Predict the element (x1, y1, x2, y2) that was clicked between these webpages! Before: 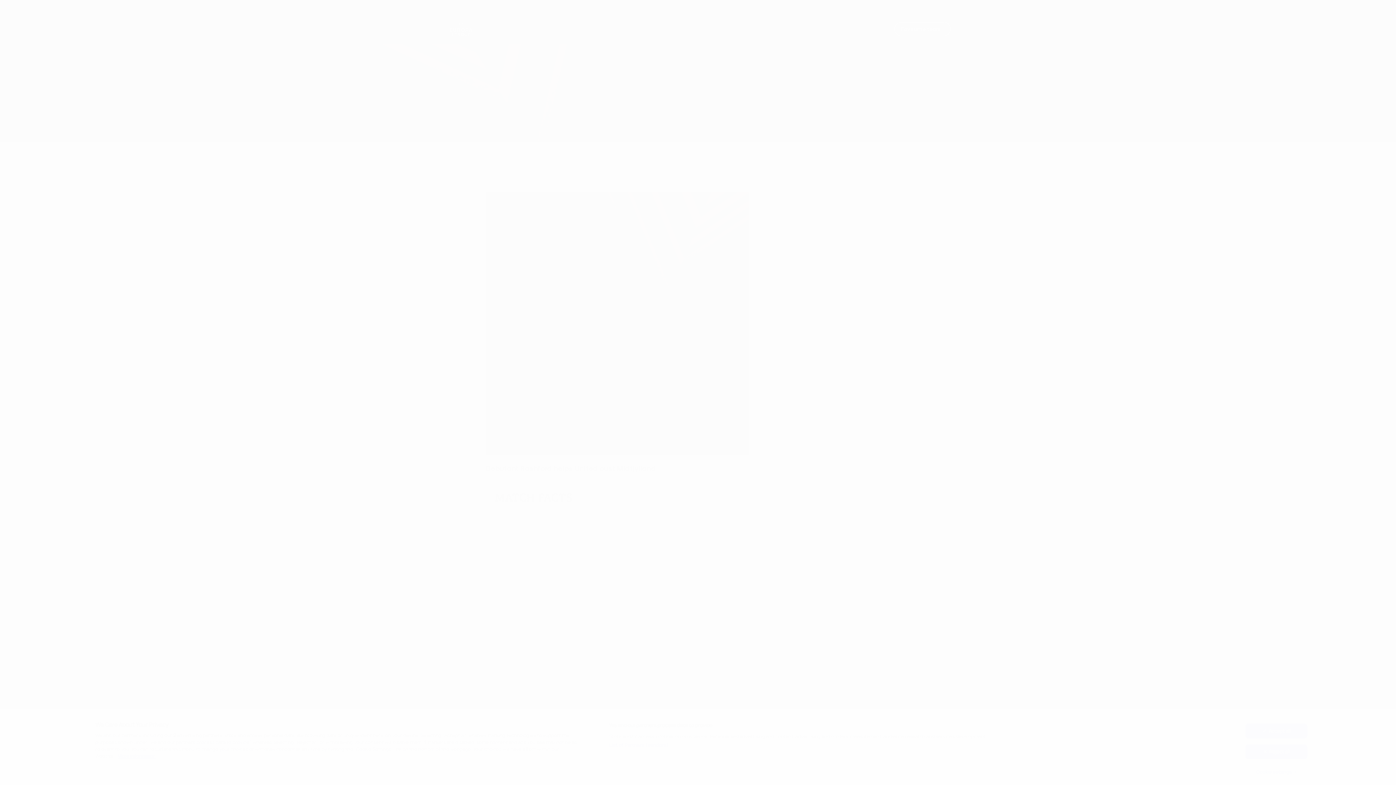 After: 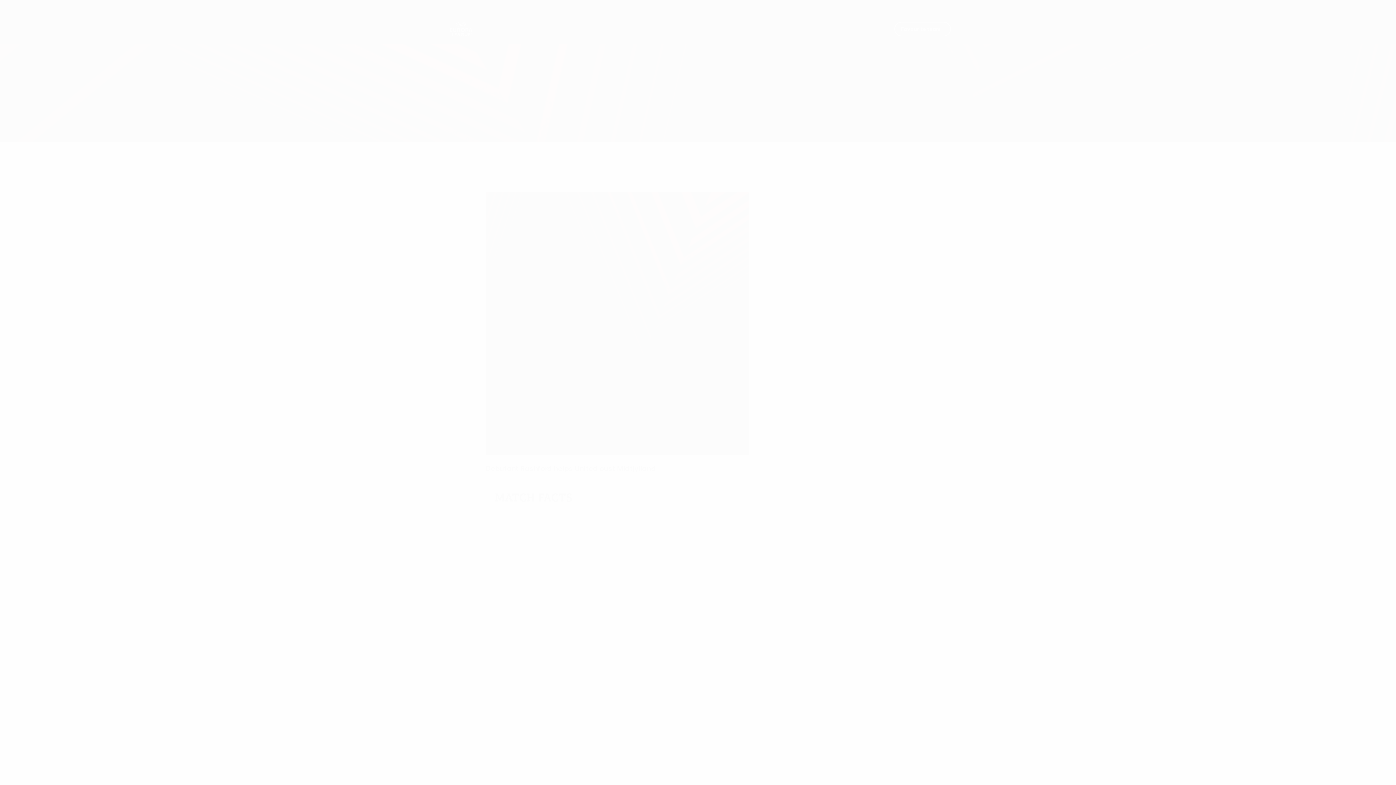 Action: bbox: (1245, 744, 1307, 759) label: Reject all